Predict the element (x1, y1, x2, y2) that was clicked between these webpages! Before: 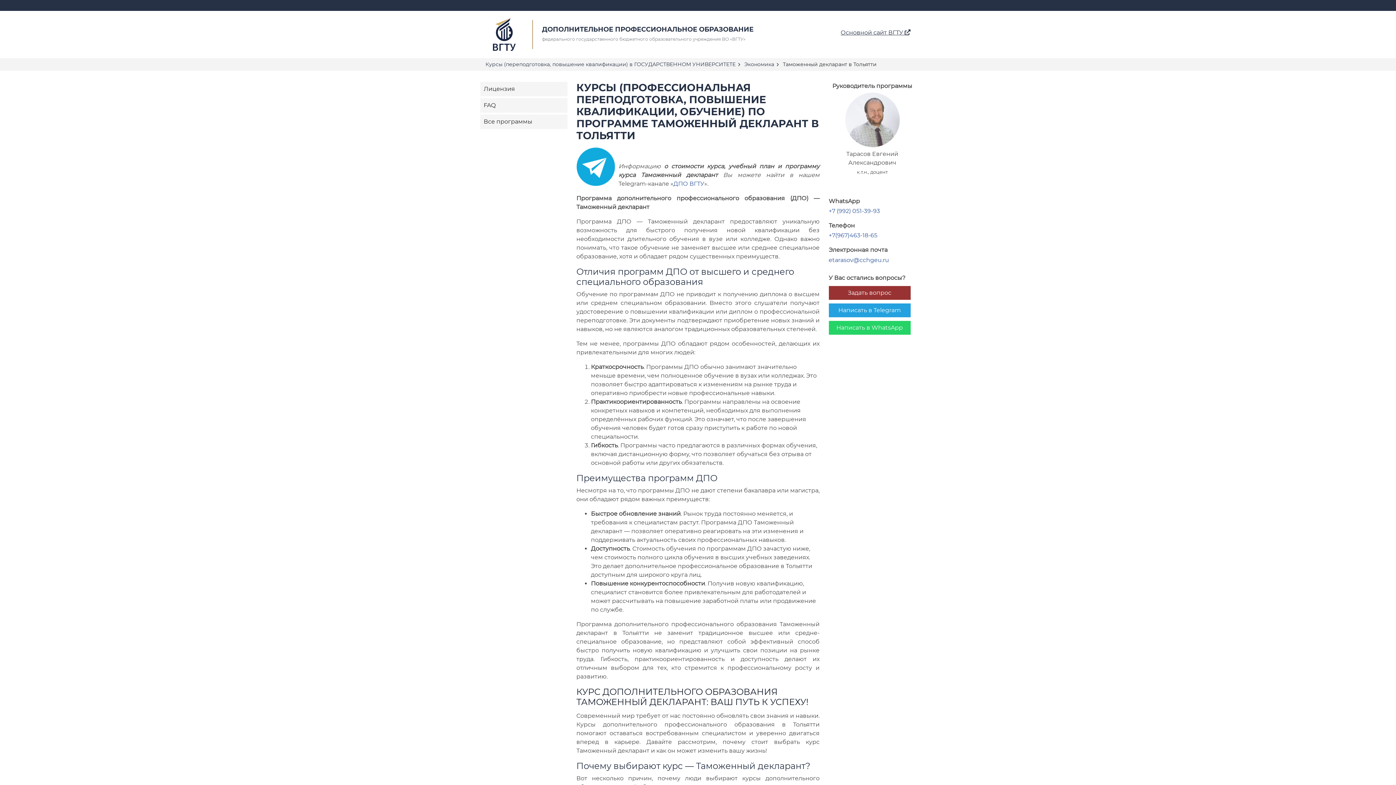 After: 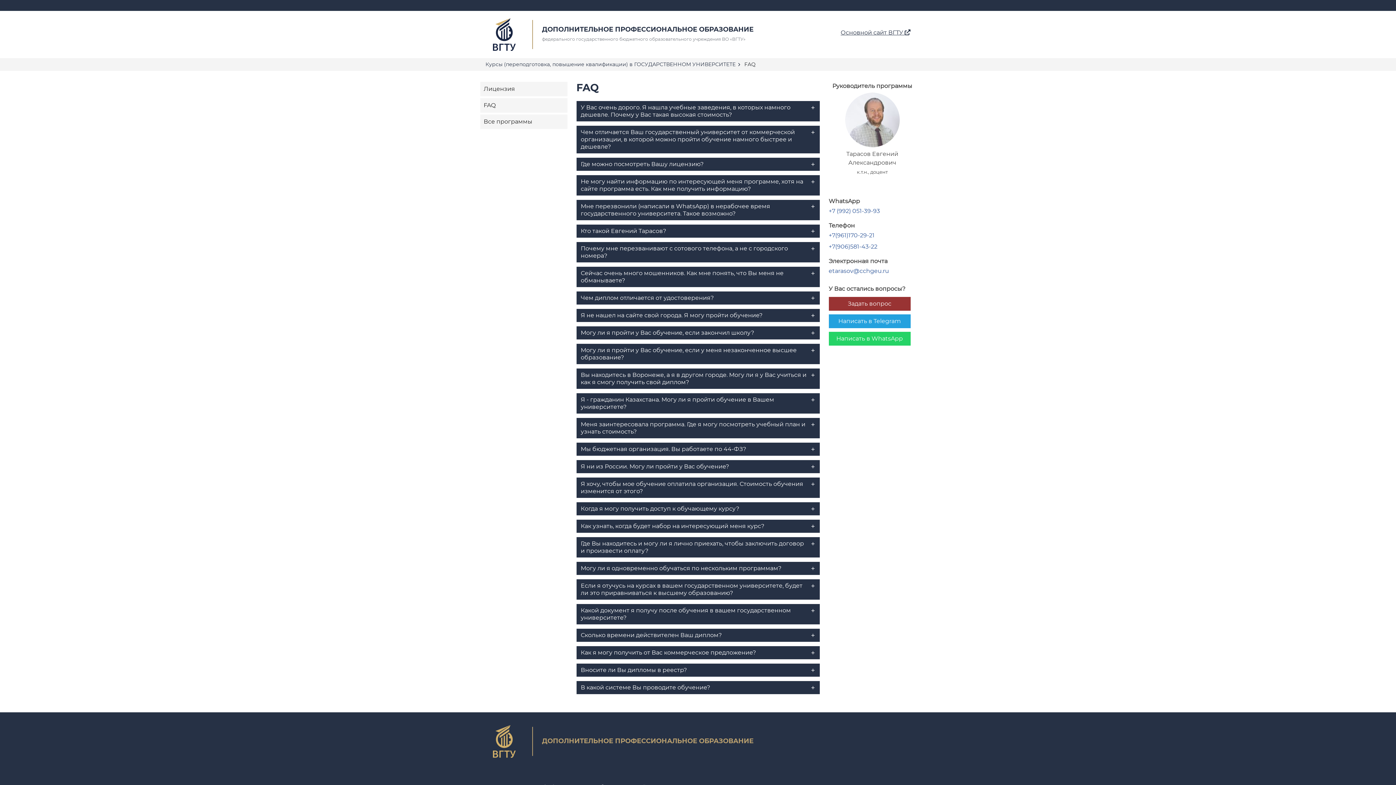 Action: bbox: (480, 98, 567, 112) label: FAQ